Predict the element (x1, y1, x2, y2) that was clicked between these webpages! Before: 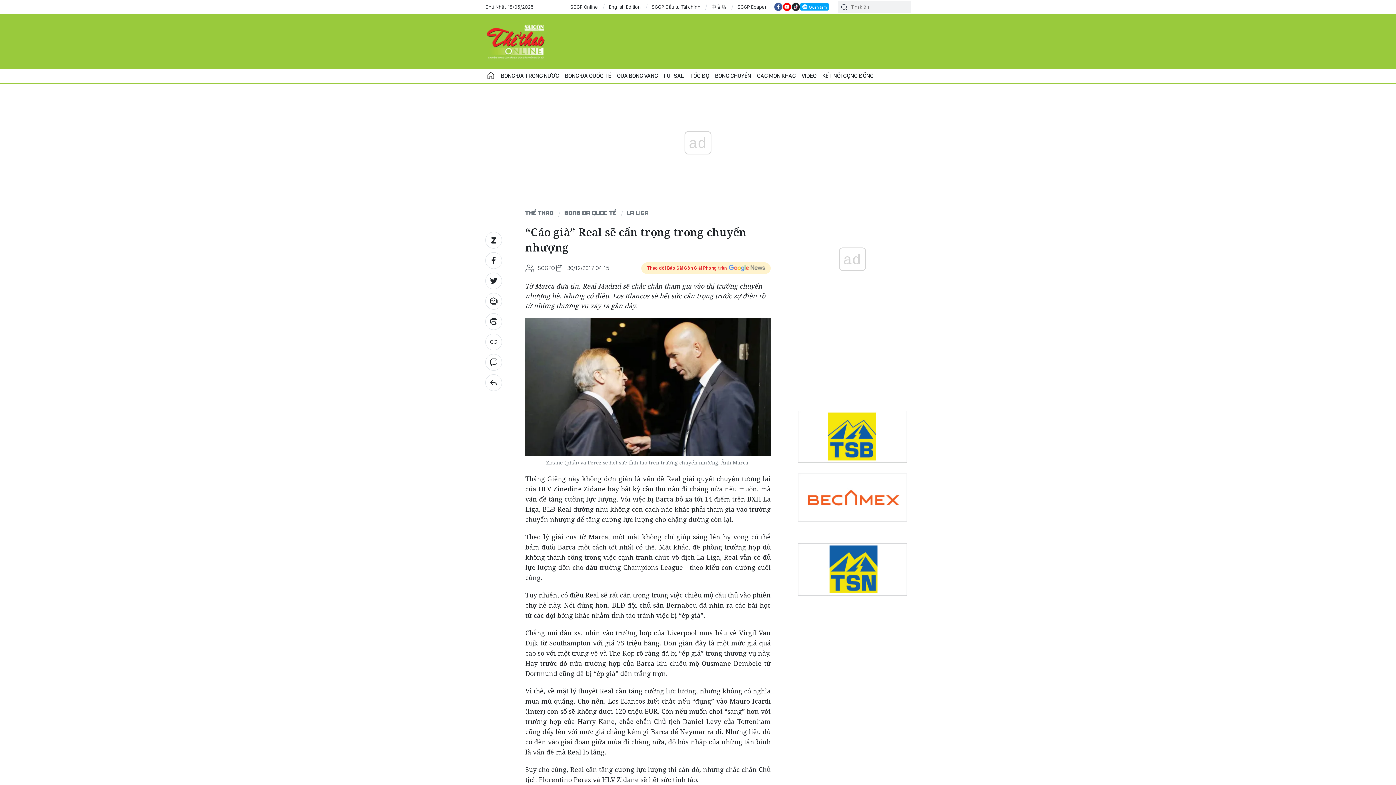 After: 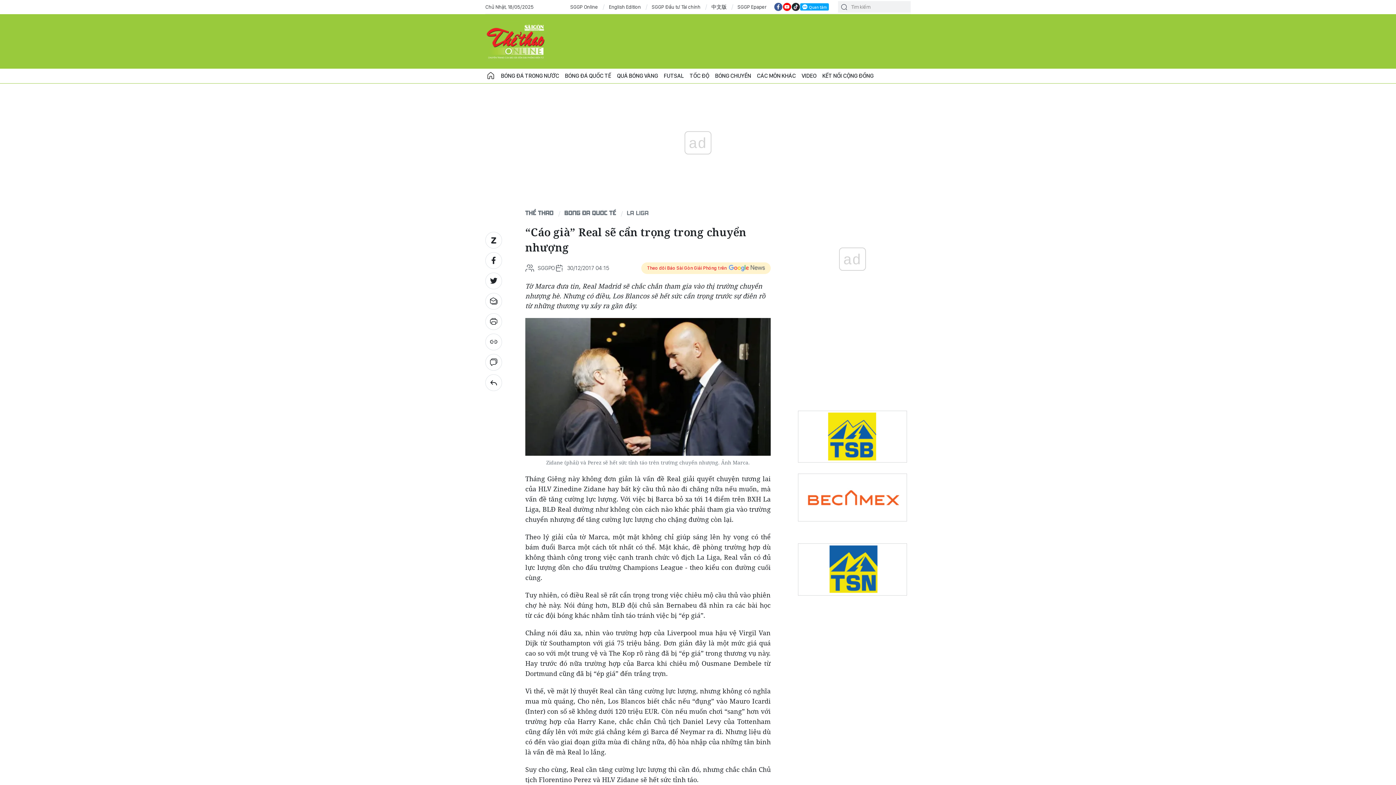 Action: bbox: (798, 494, 907, 500)